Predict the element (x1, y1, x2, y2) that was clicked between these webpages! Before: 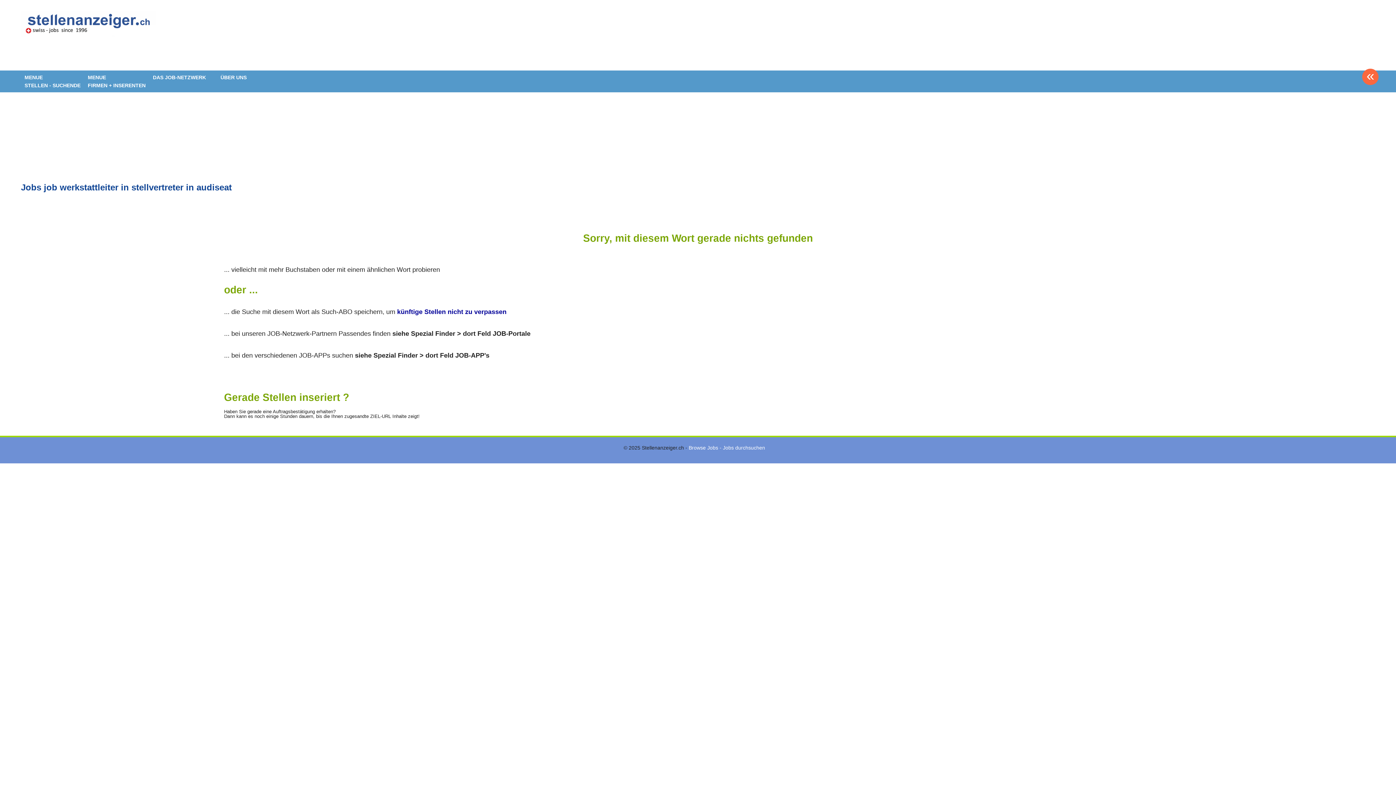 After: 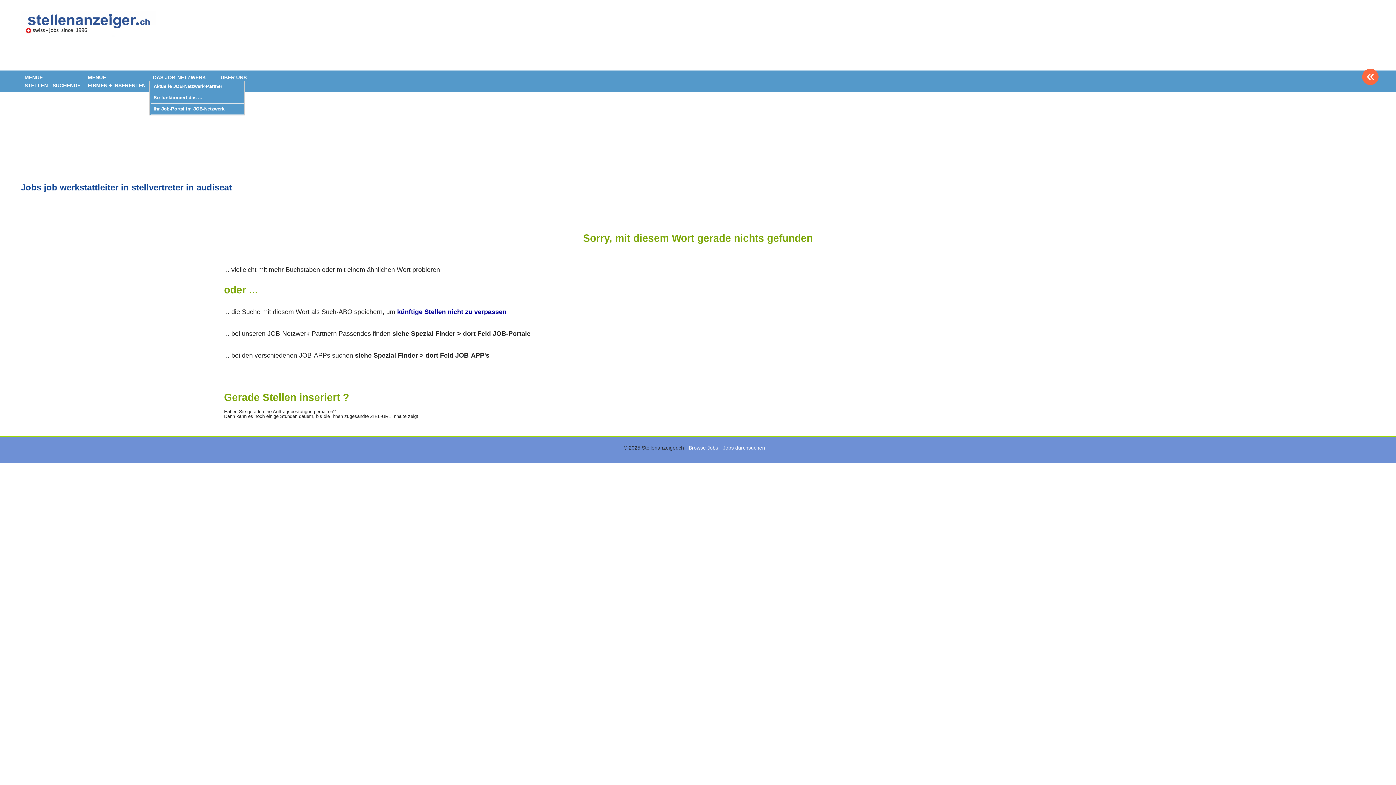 Action: bbox: (150, 71, 208, 83) label: DAS JOB-NETZWERK